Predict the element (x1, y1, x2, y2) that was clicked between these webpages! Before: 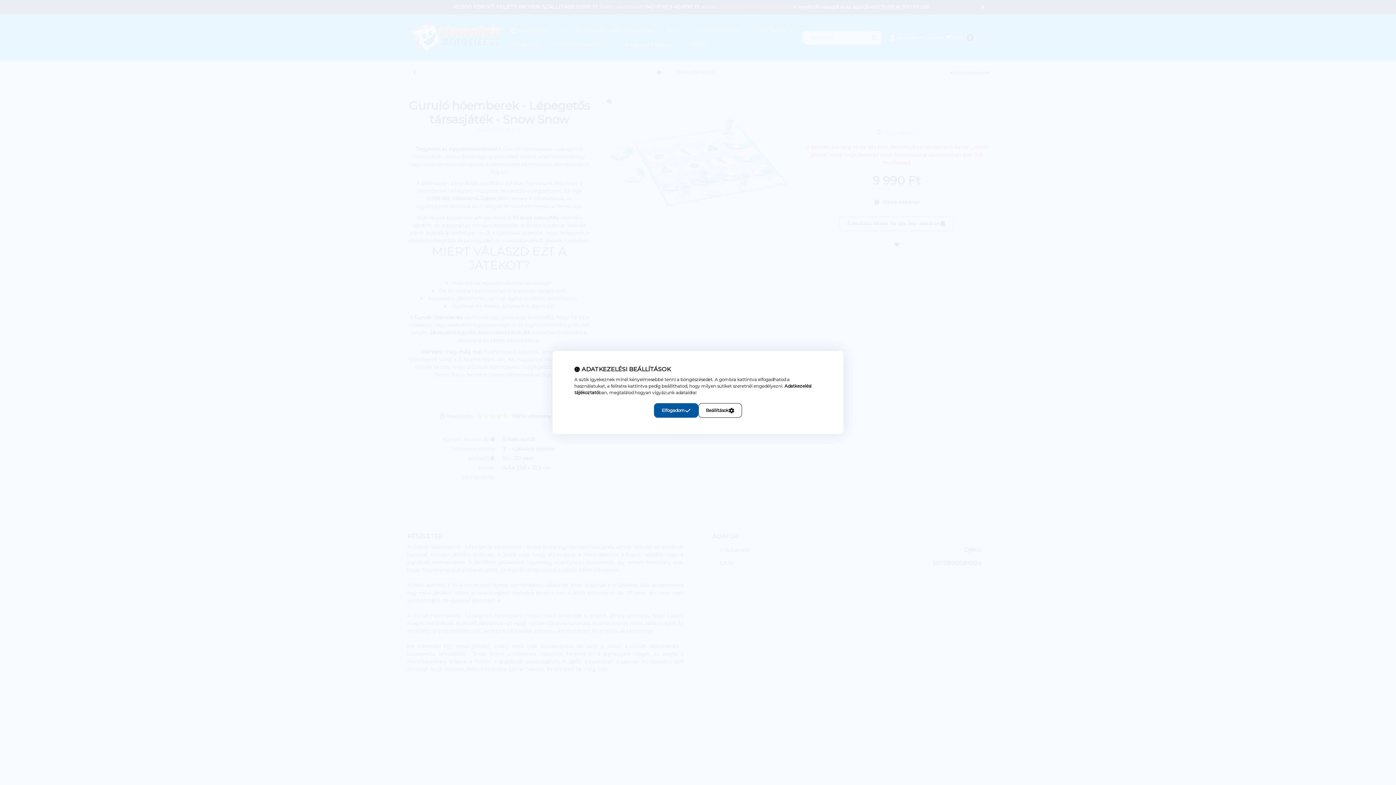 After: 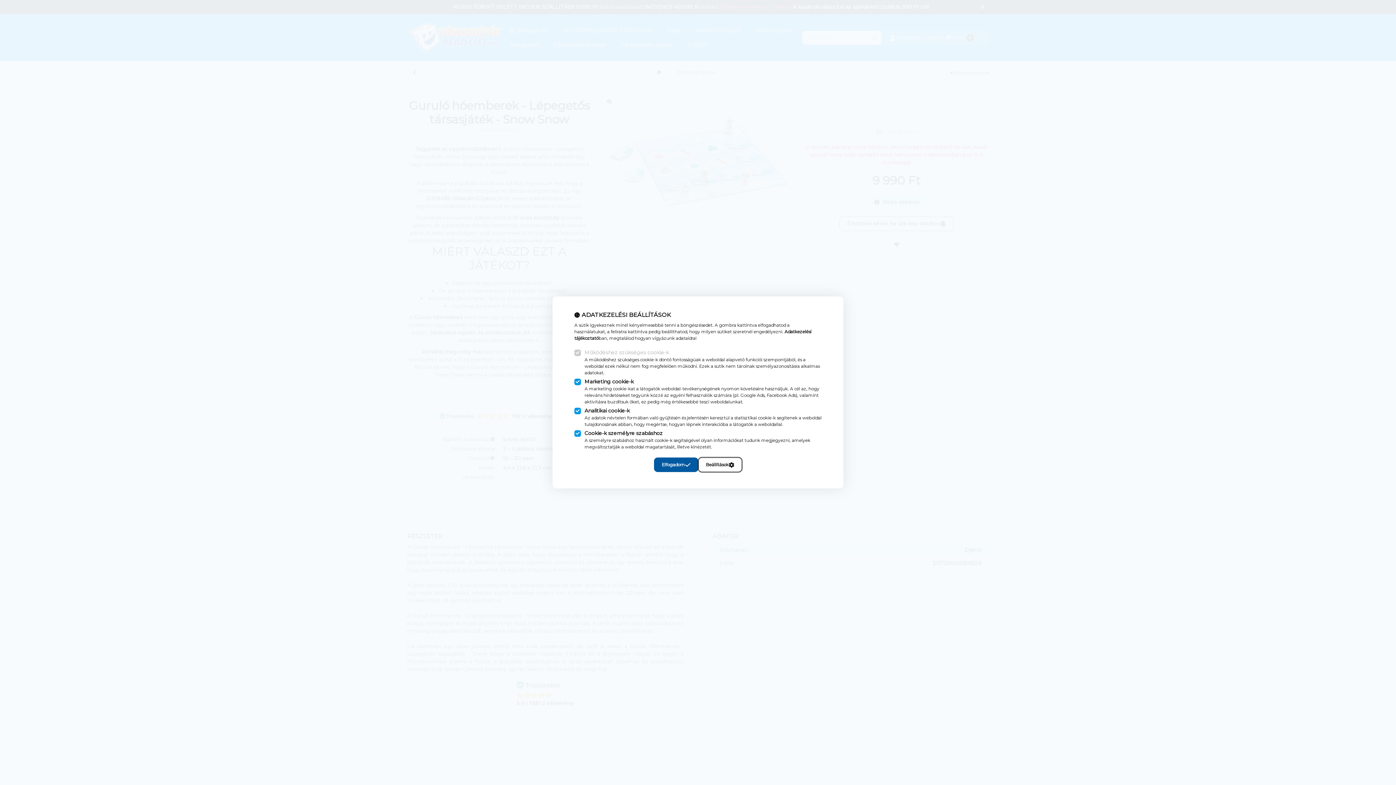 Action: label: Beállítások bbox: (698, 403, 742, 418)